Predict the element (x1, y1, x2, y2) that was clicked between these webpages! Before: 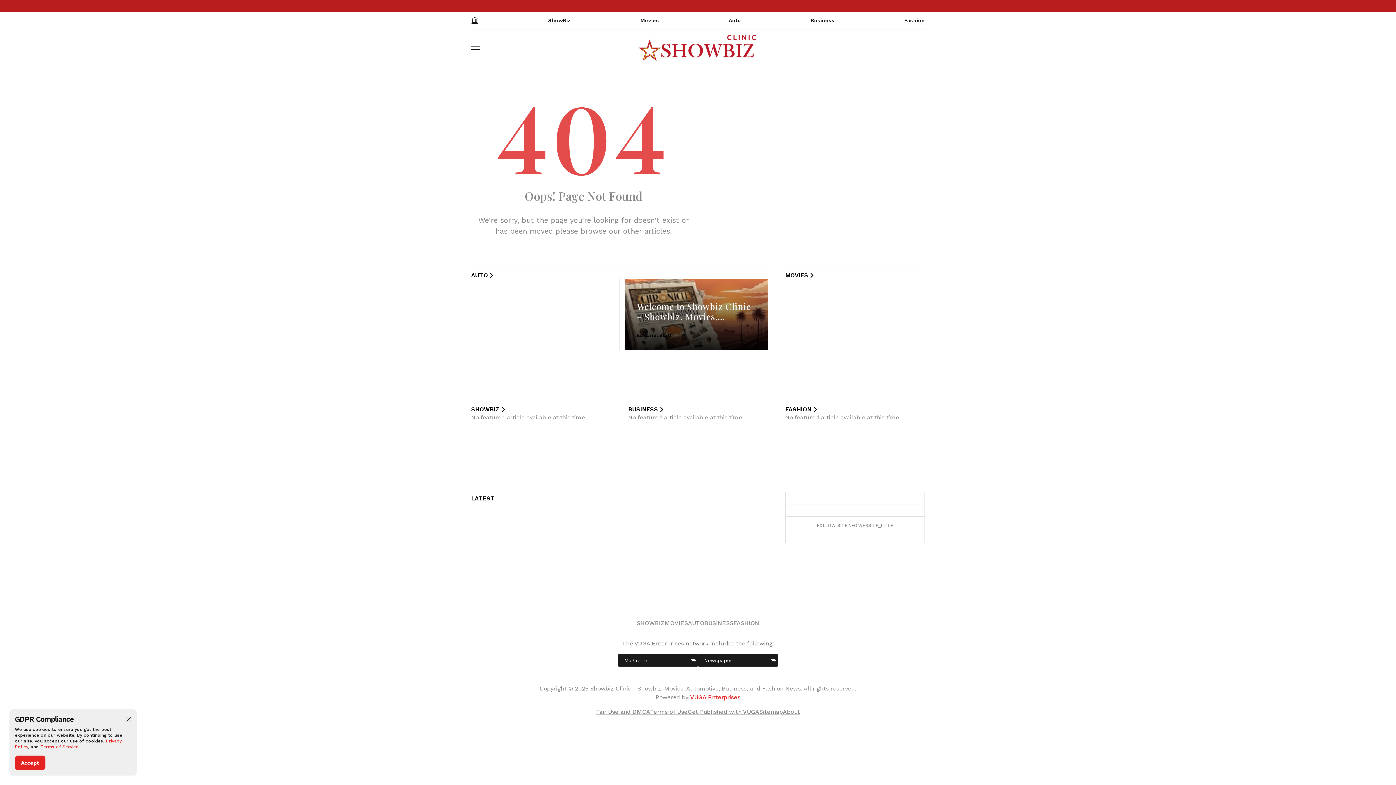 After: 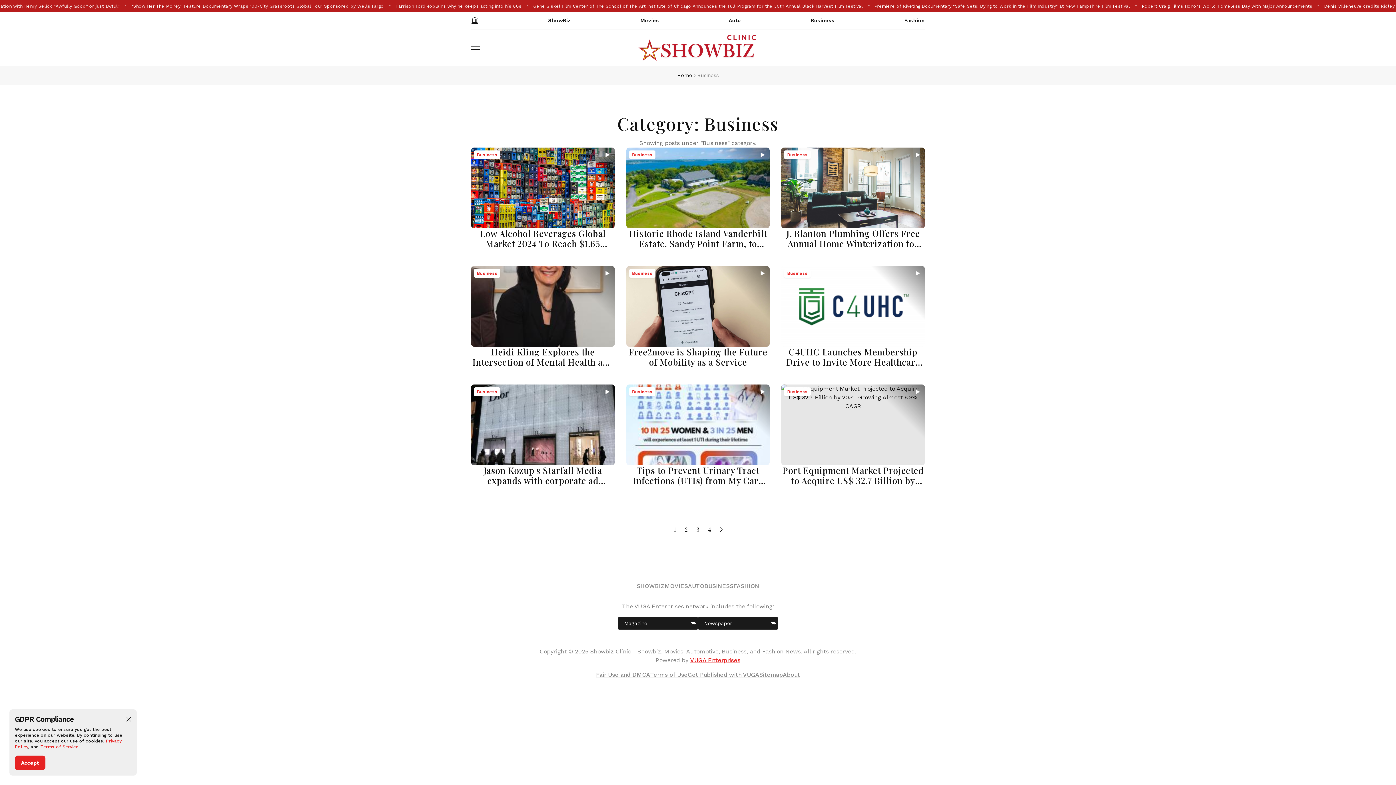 Action: label: Business bbox: (810, 11, 834, 29)